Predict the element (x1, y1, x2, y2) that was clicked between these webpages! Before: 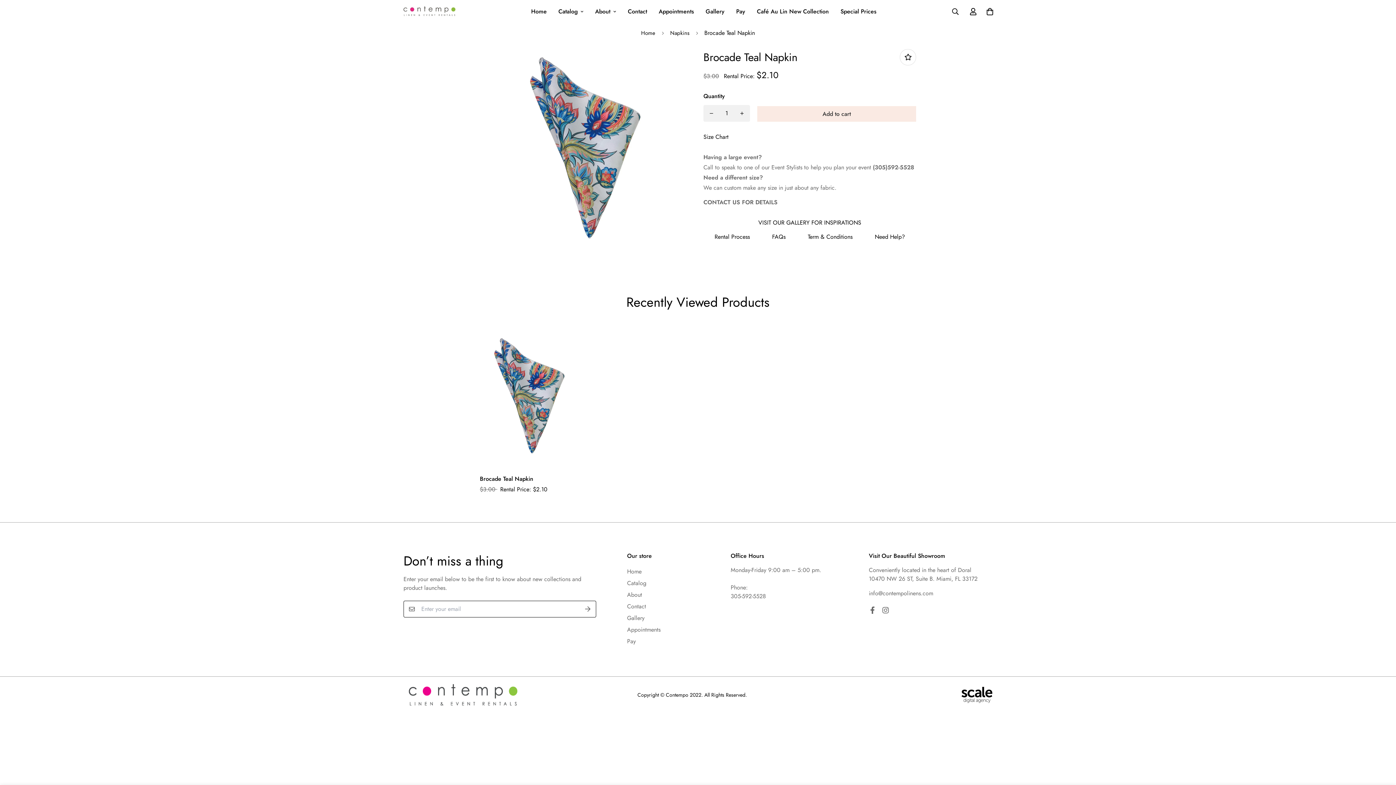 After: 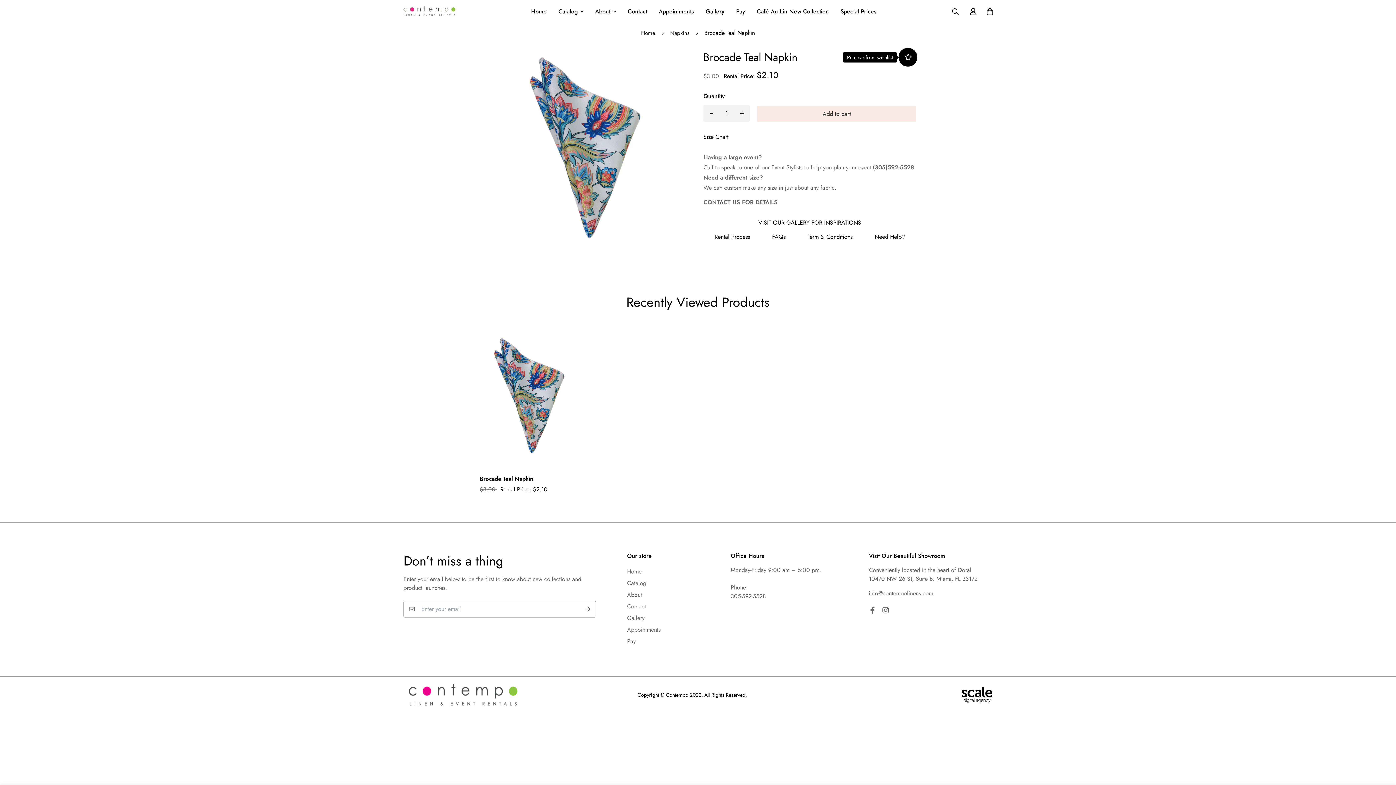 Action: bbox: (900, 49, 916, 65)